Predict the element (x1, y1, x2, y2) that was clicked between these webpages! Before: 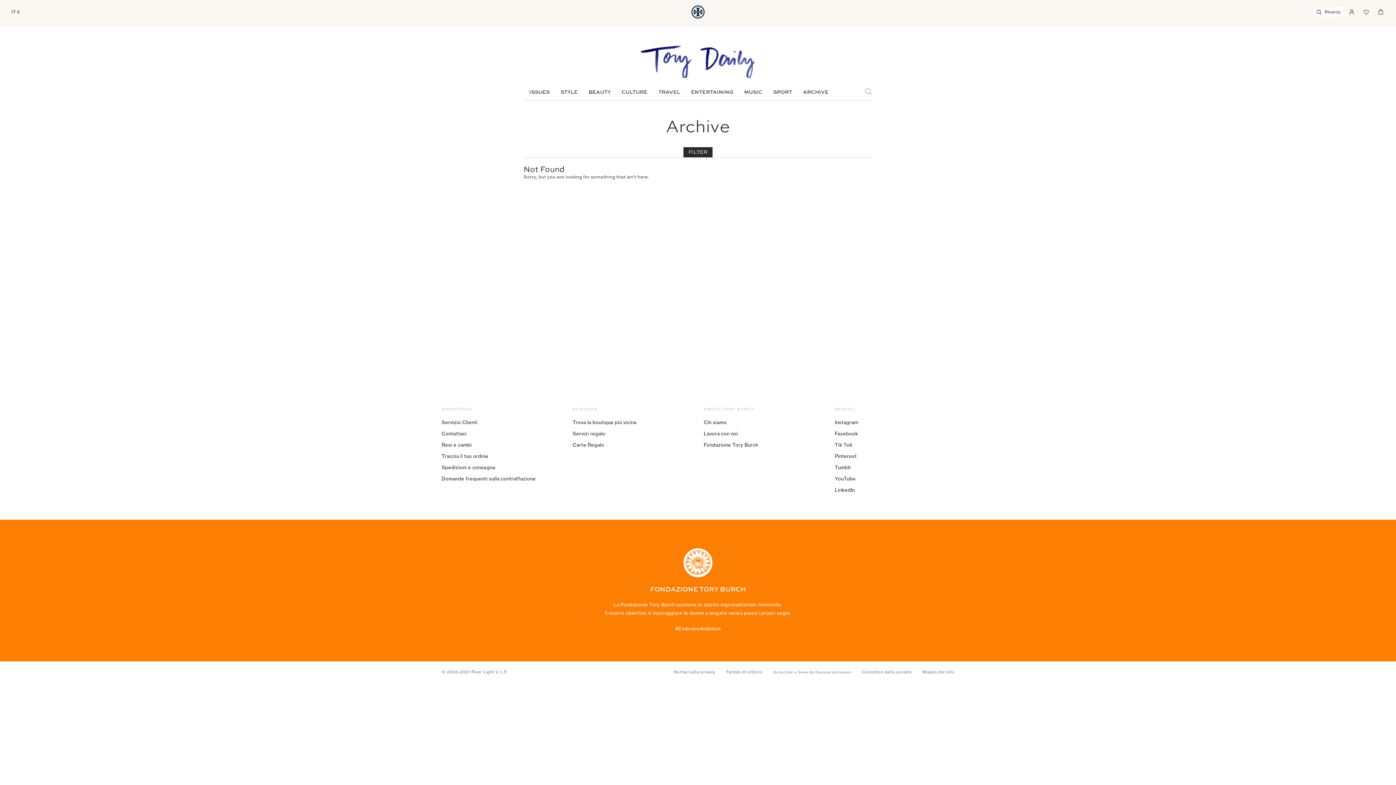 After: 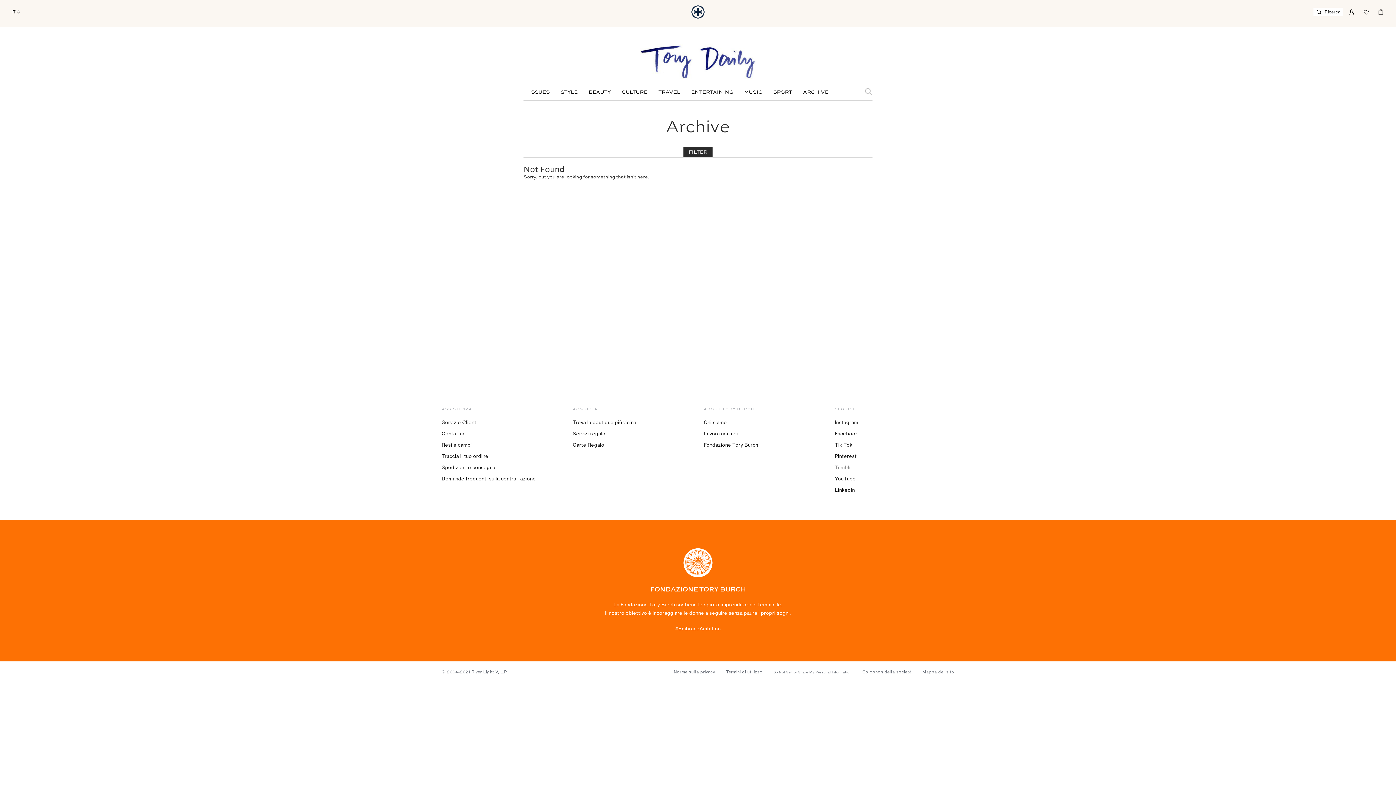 Action: bbox: (835, 464, 851, 470) label: Tumblr